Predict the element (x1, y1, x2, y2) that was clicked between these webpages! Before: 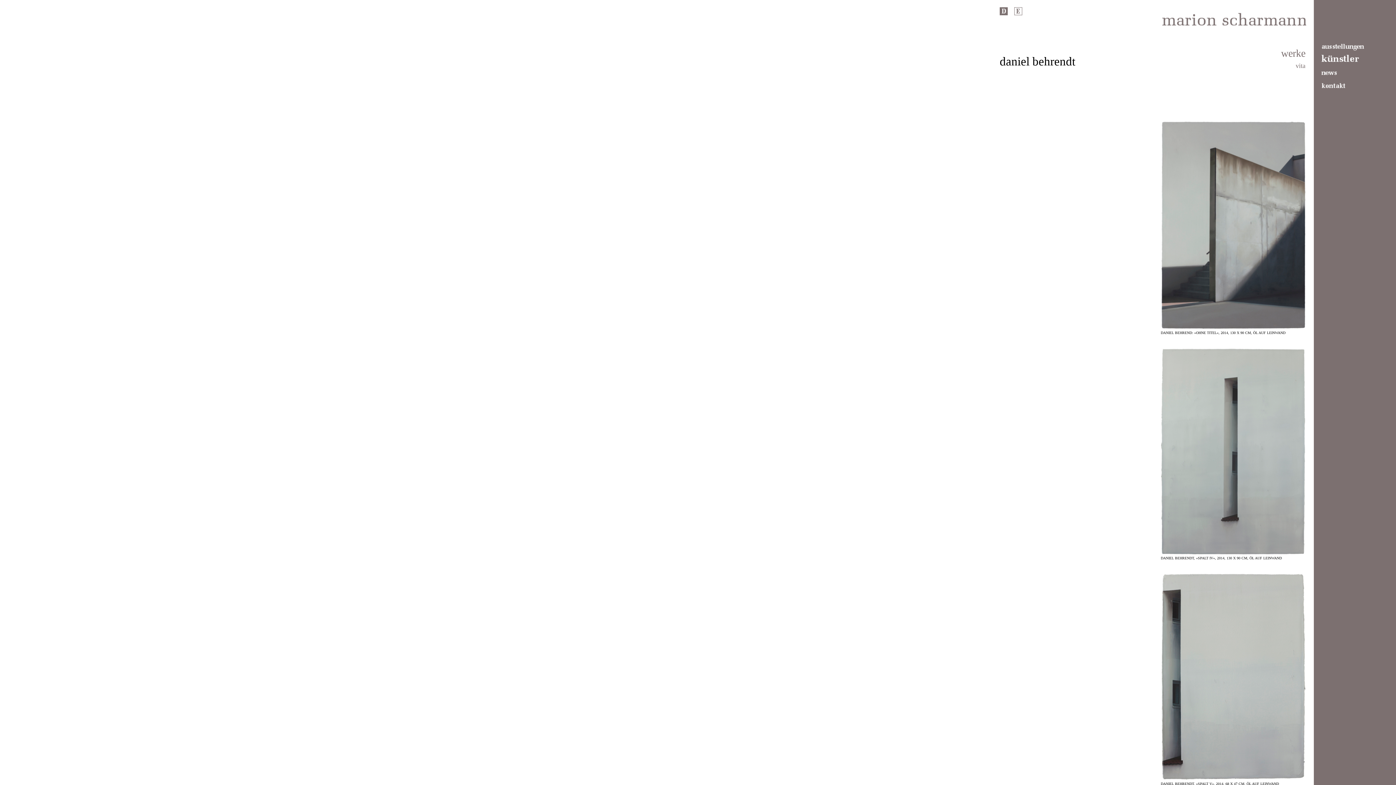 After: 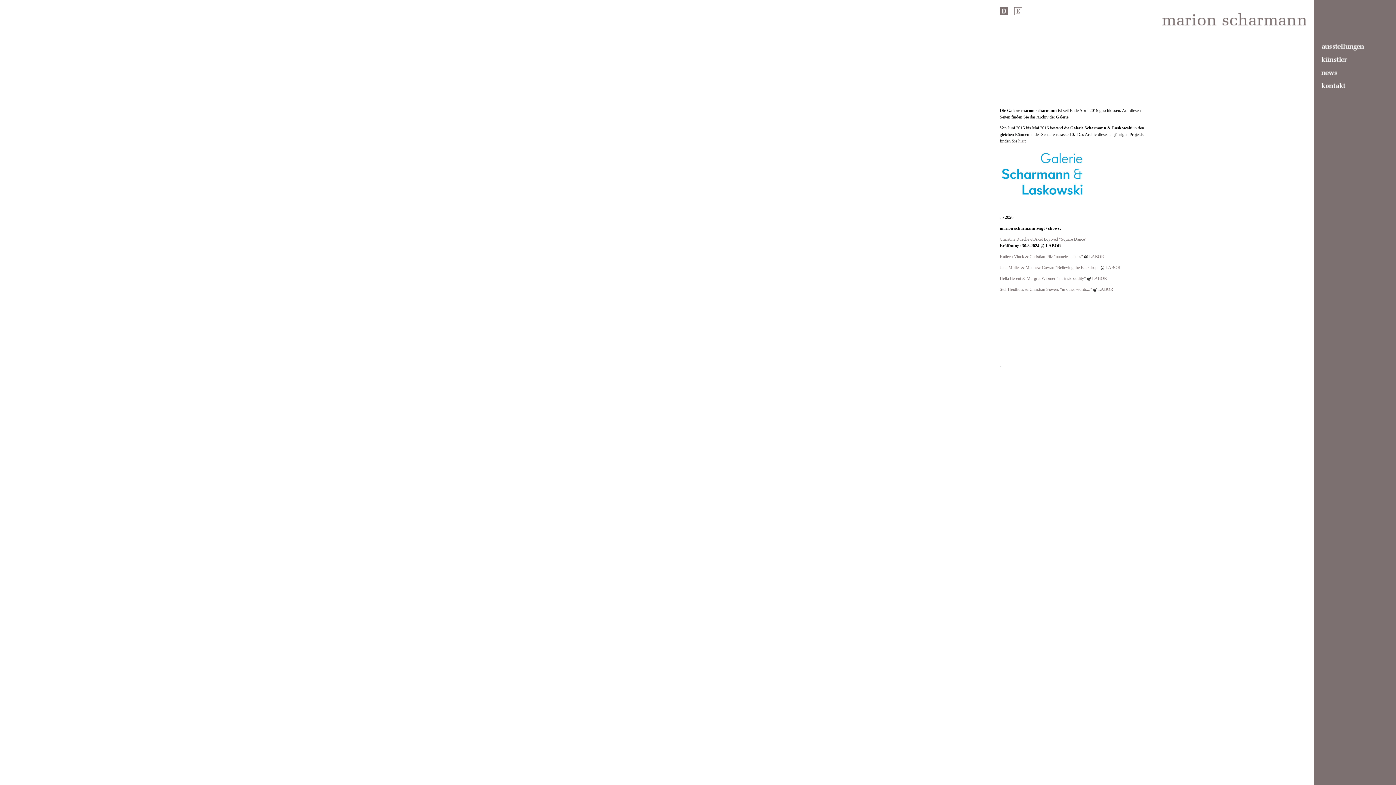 Action: bbox: (1000, 11, 1008, 16)